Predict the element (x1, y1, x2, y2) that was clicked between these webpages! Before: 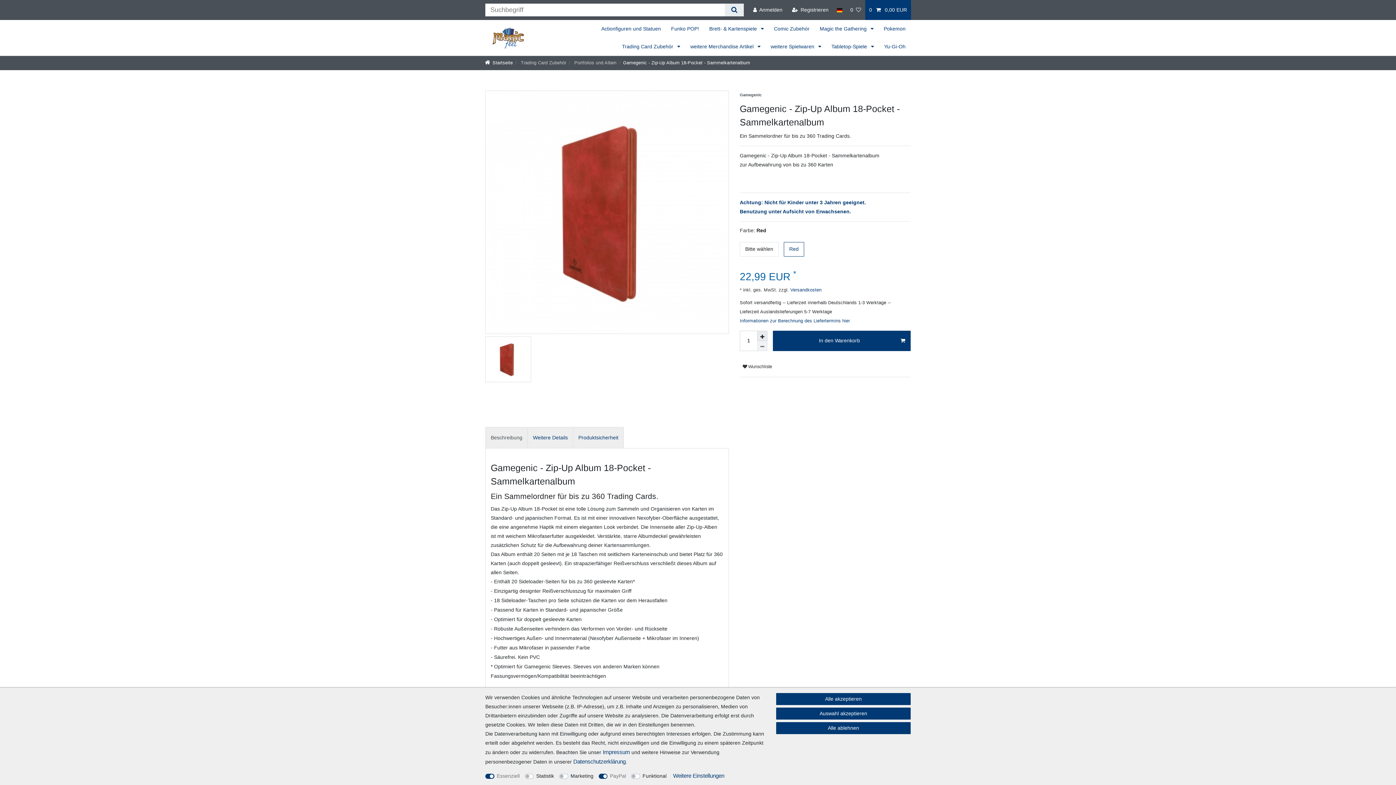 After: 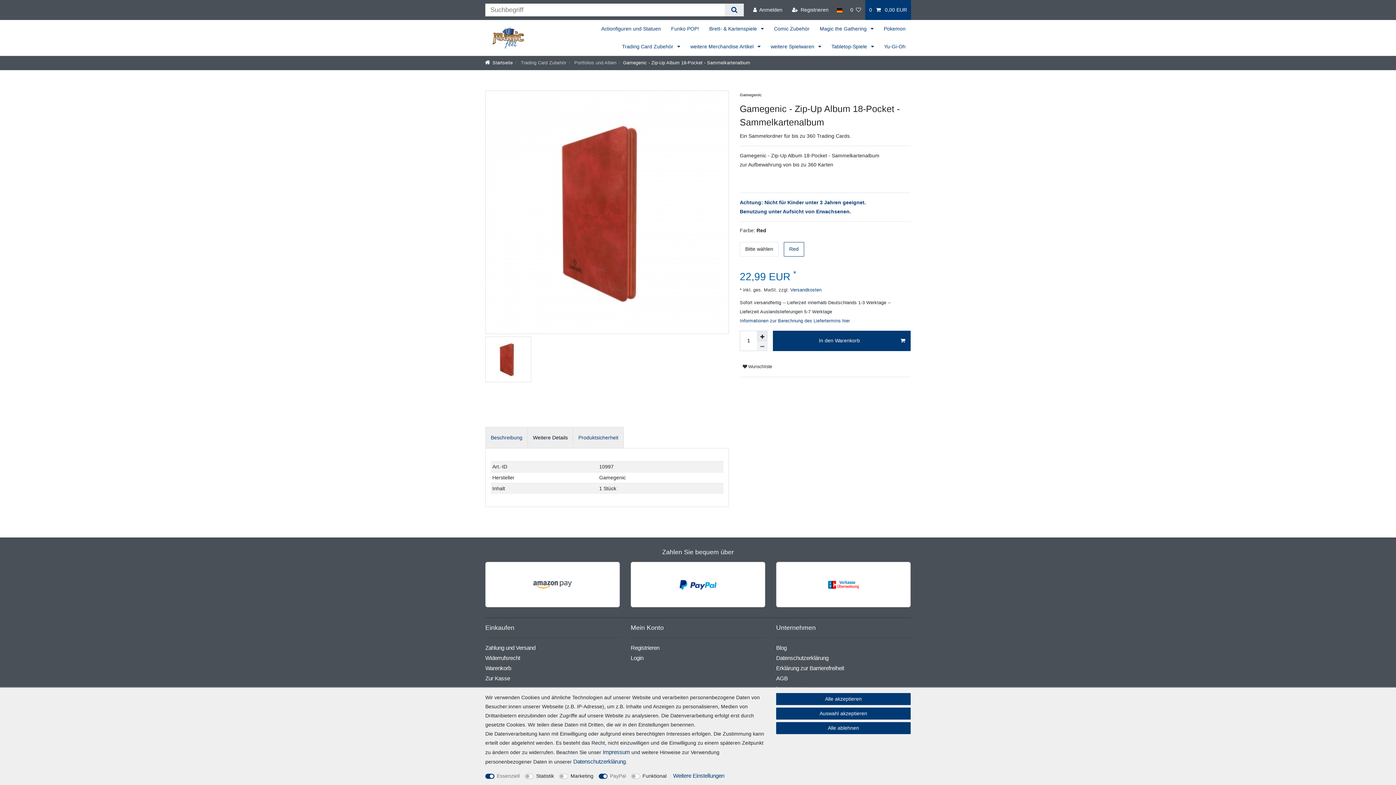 Action: bbox: (527, 427, 573, 448) label: Weitere Details